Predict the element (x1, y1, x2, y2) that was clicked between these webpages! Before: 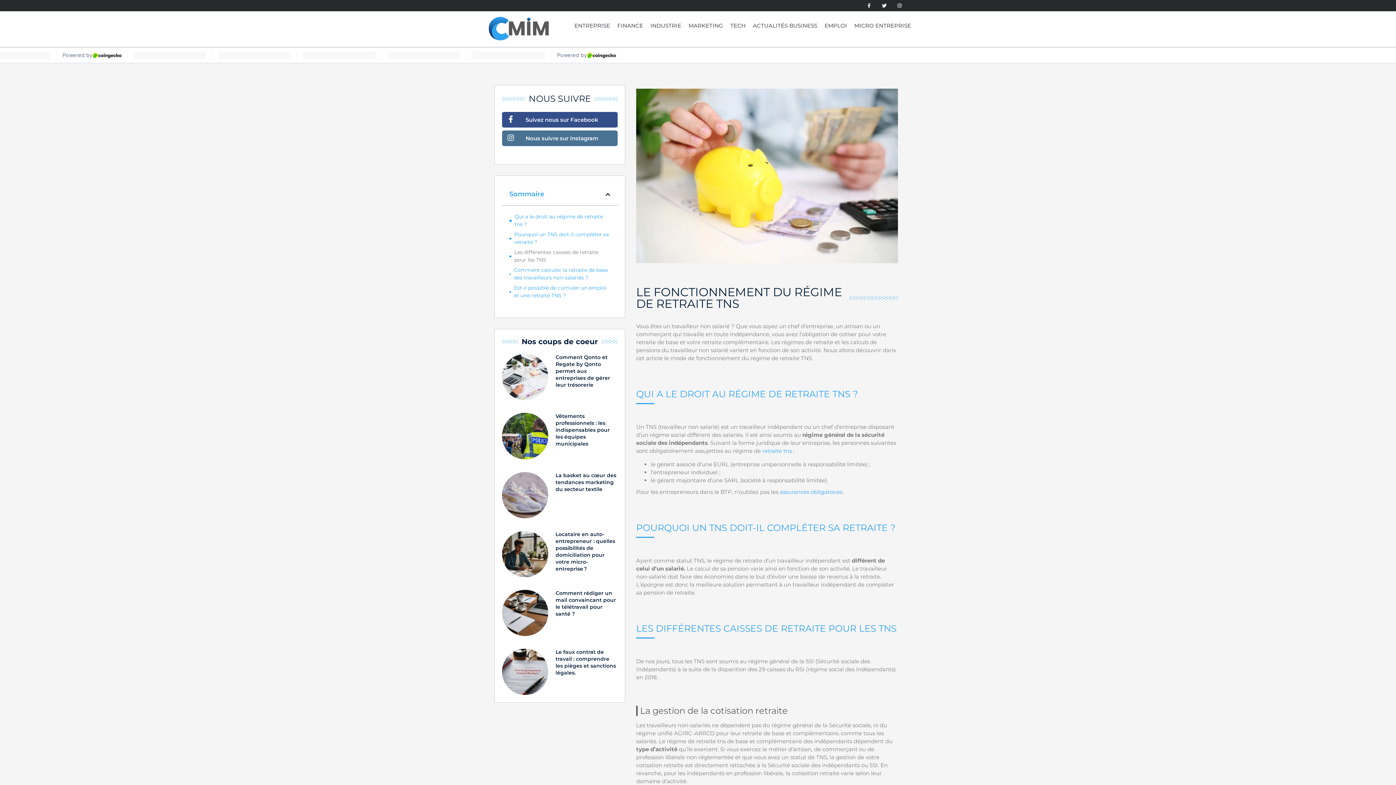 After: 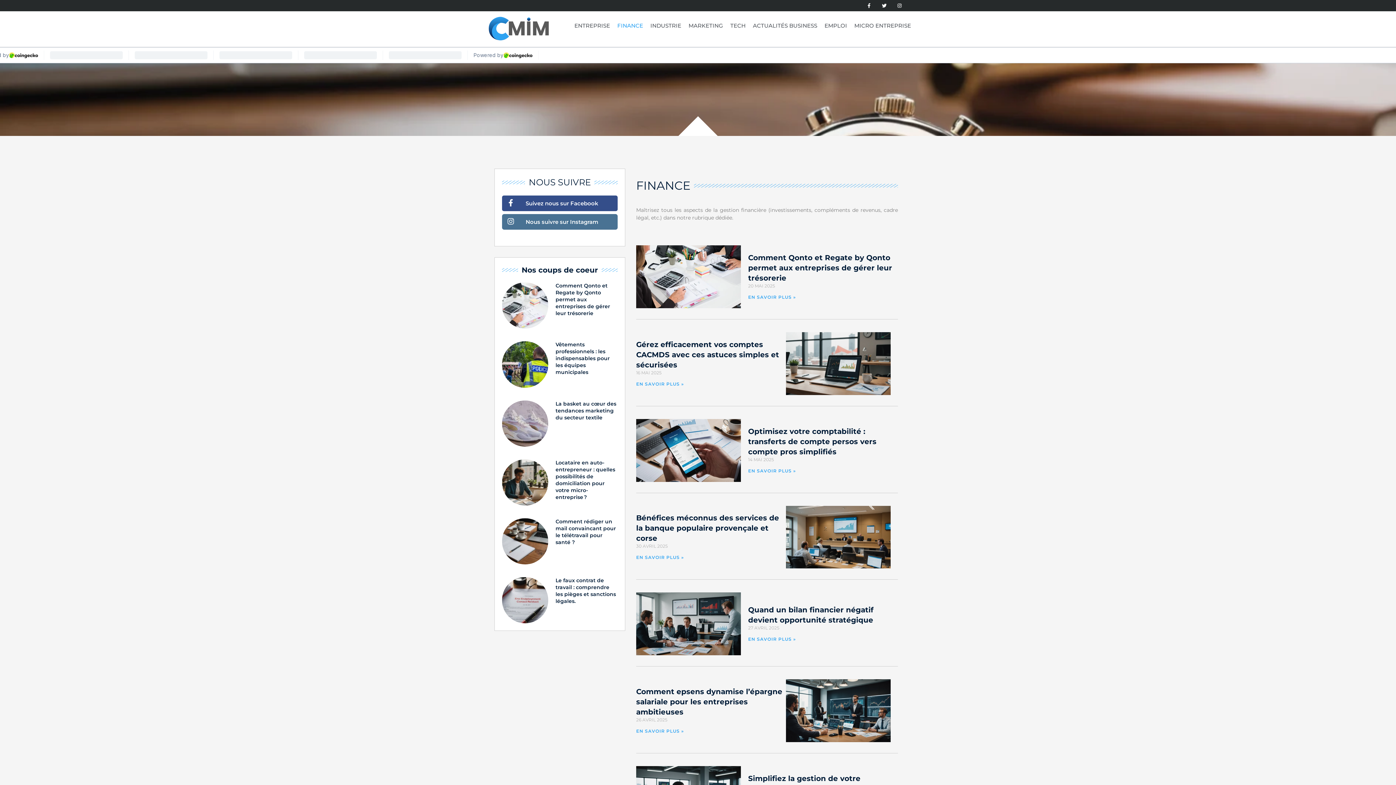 Action: bbox: (617, 14, 643, 36) label: FINANCE